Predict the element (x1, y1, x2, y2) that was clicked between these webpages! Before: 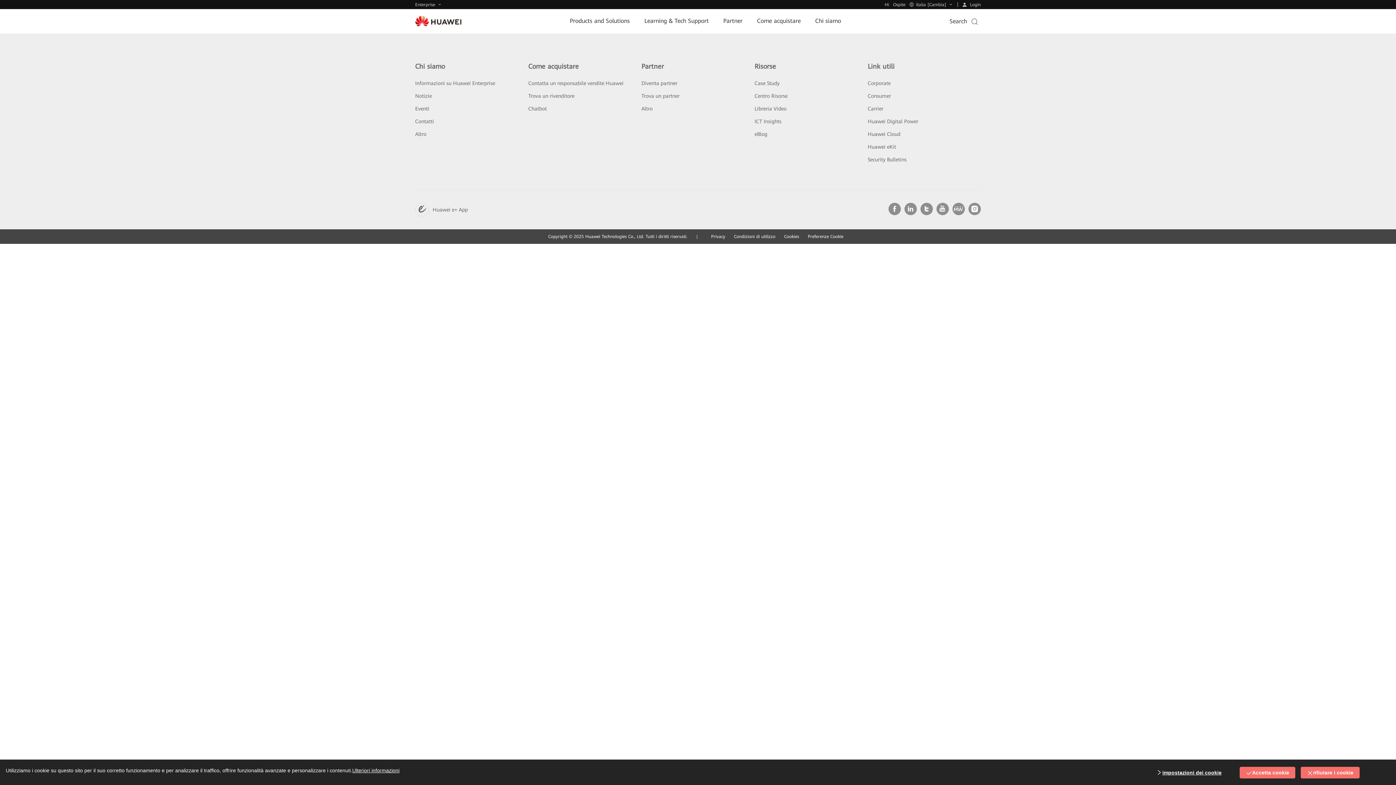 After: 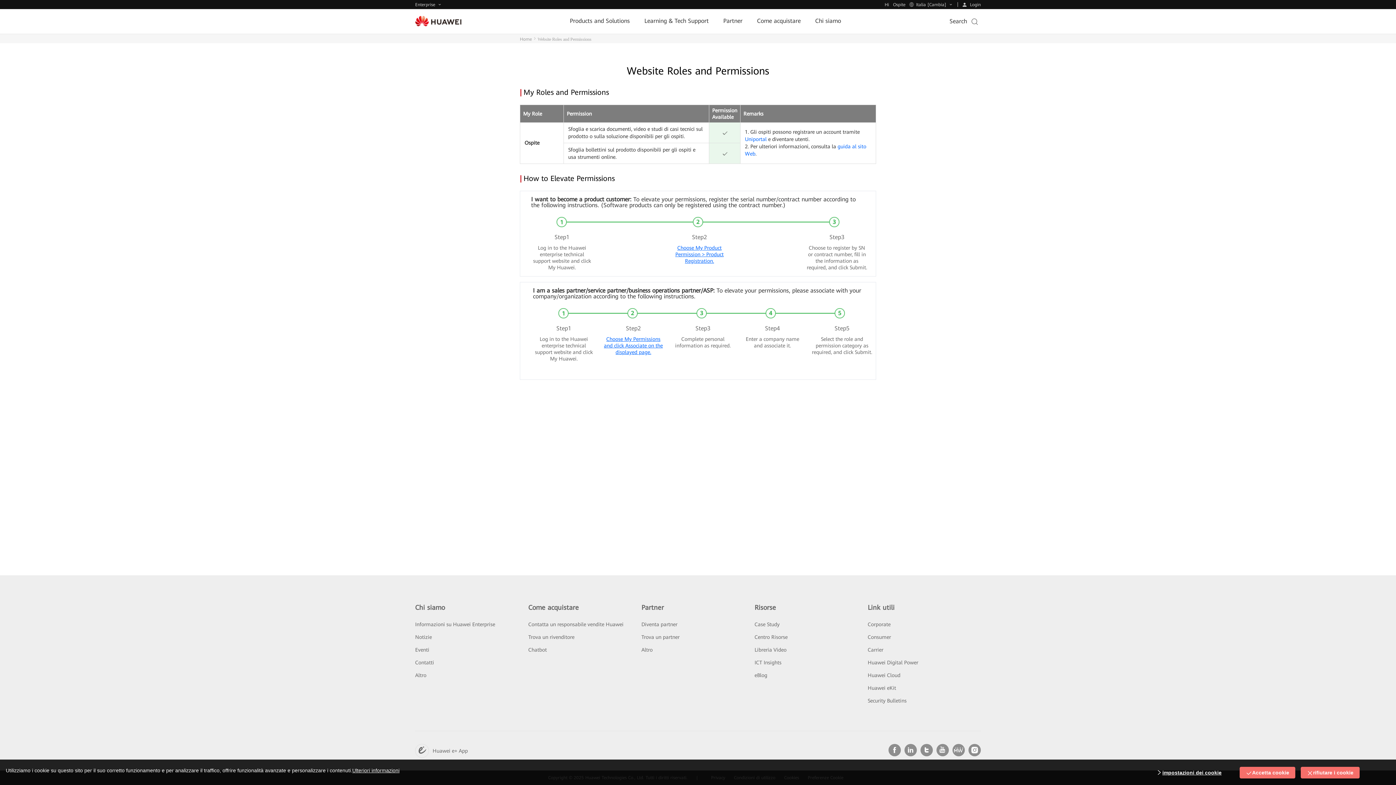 Action: bbox: (893, 2, 909, 7) label: Ospite